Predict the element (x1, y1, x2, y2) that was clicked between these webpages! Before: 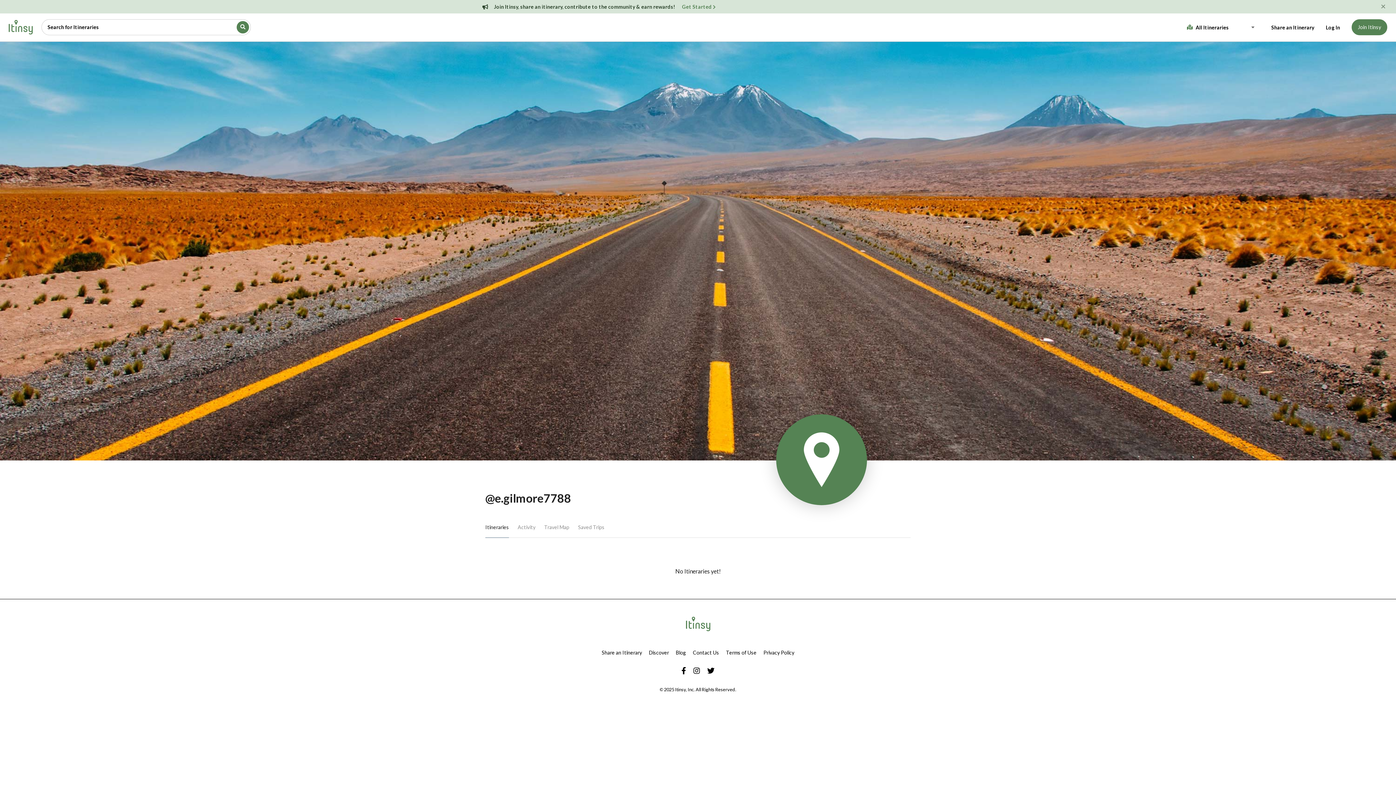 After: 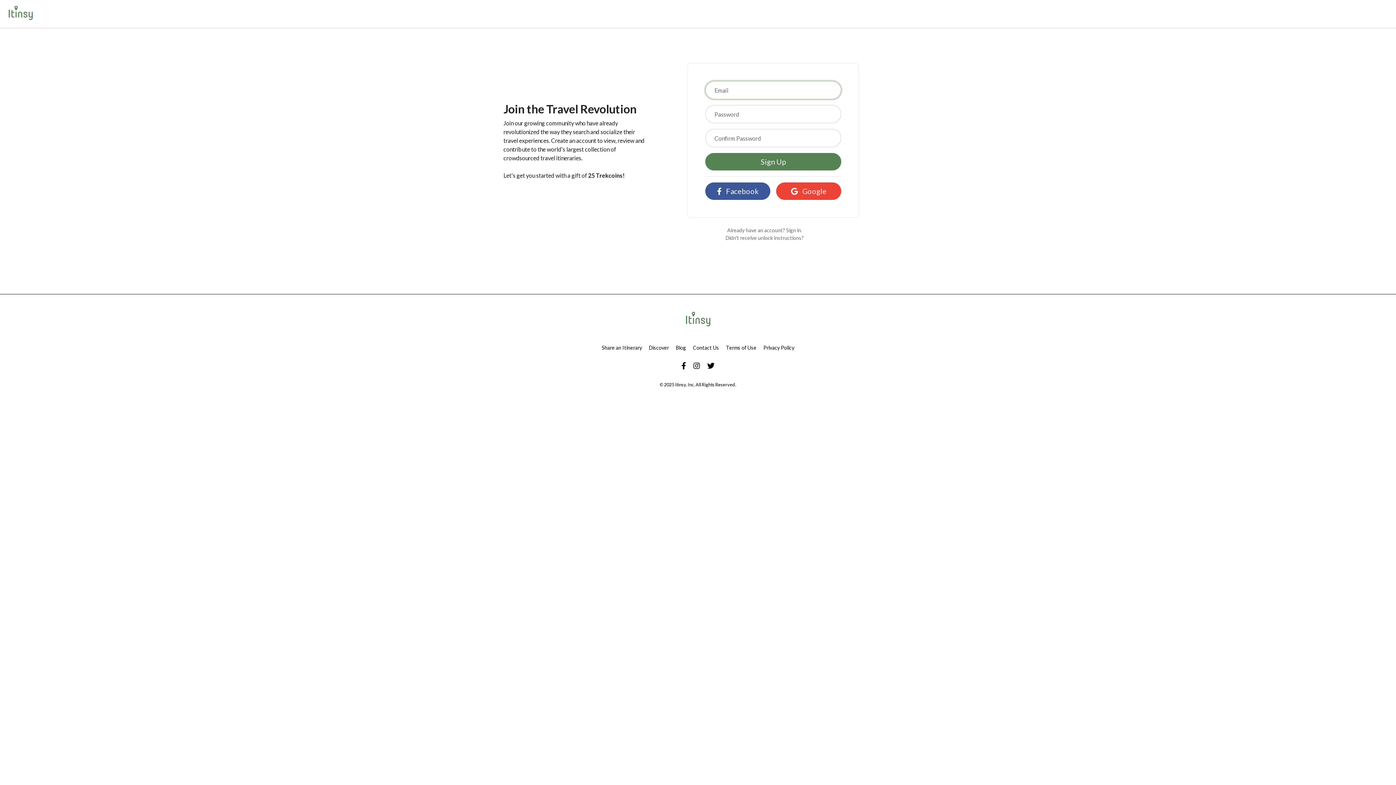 Action: label: Join Itinsy bbox: (1352, 19, 1387, 35)